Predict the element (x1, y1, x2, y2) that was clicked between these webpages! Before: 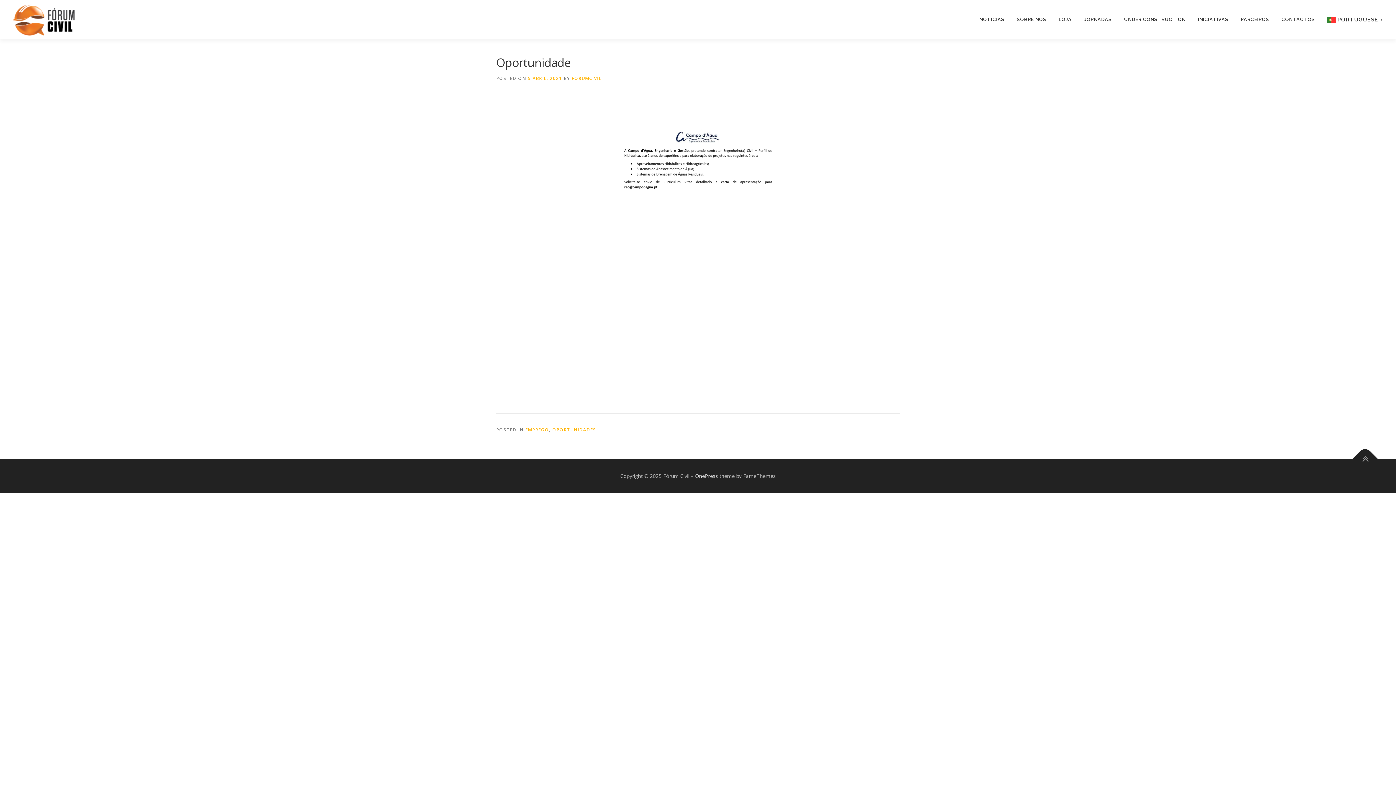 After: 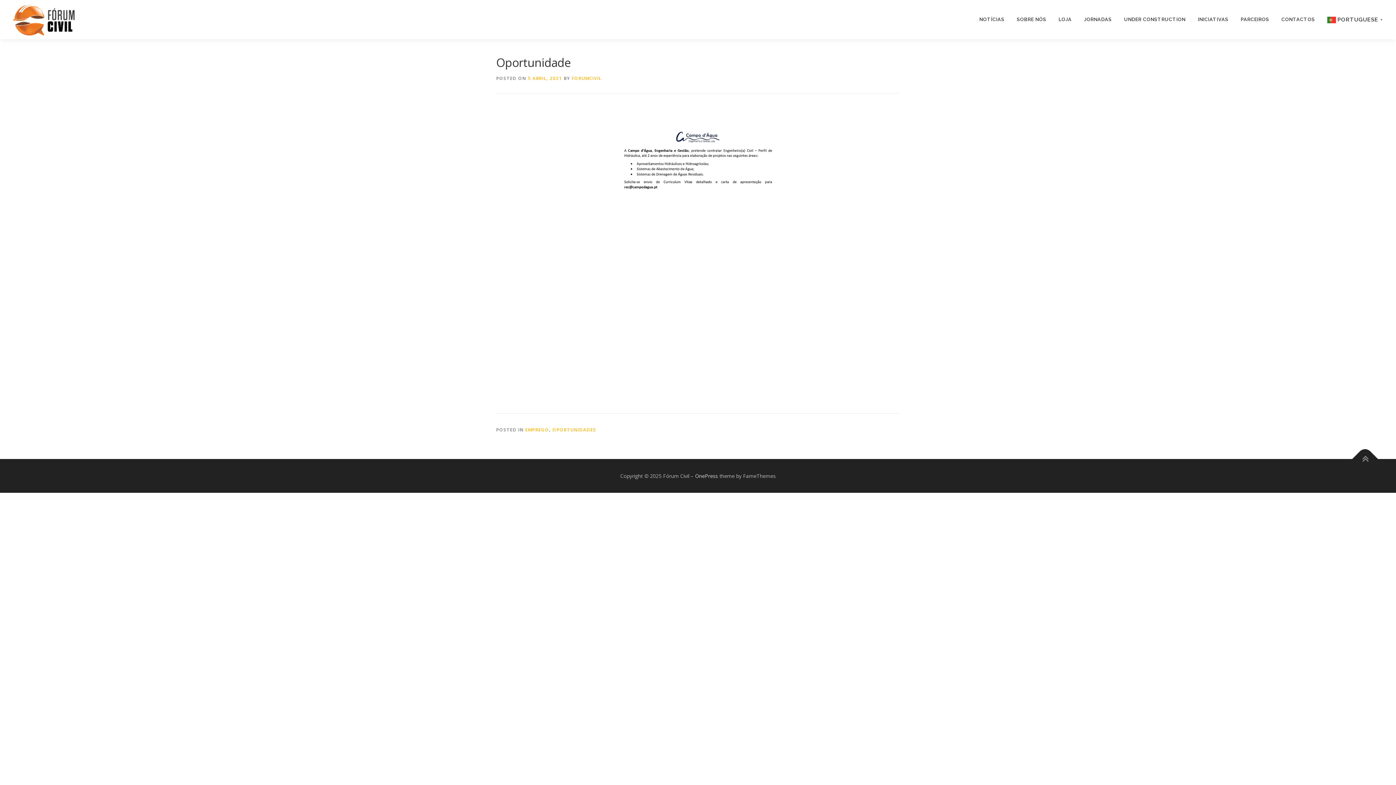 Action: bbox: (528, 75, 562, 81) label: 5 ABRIL, 2021